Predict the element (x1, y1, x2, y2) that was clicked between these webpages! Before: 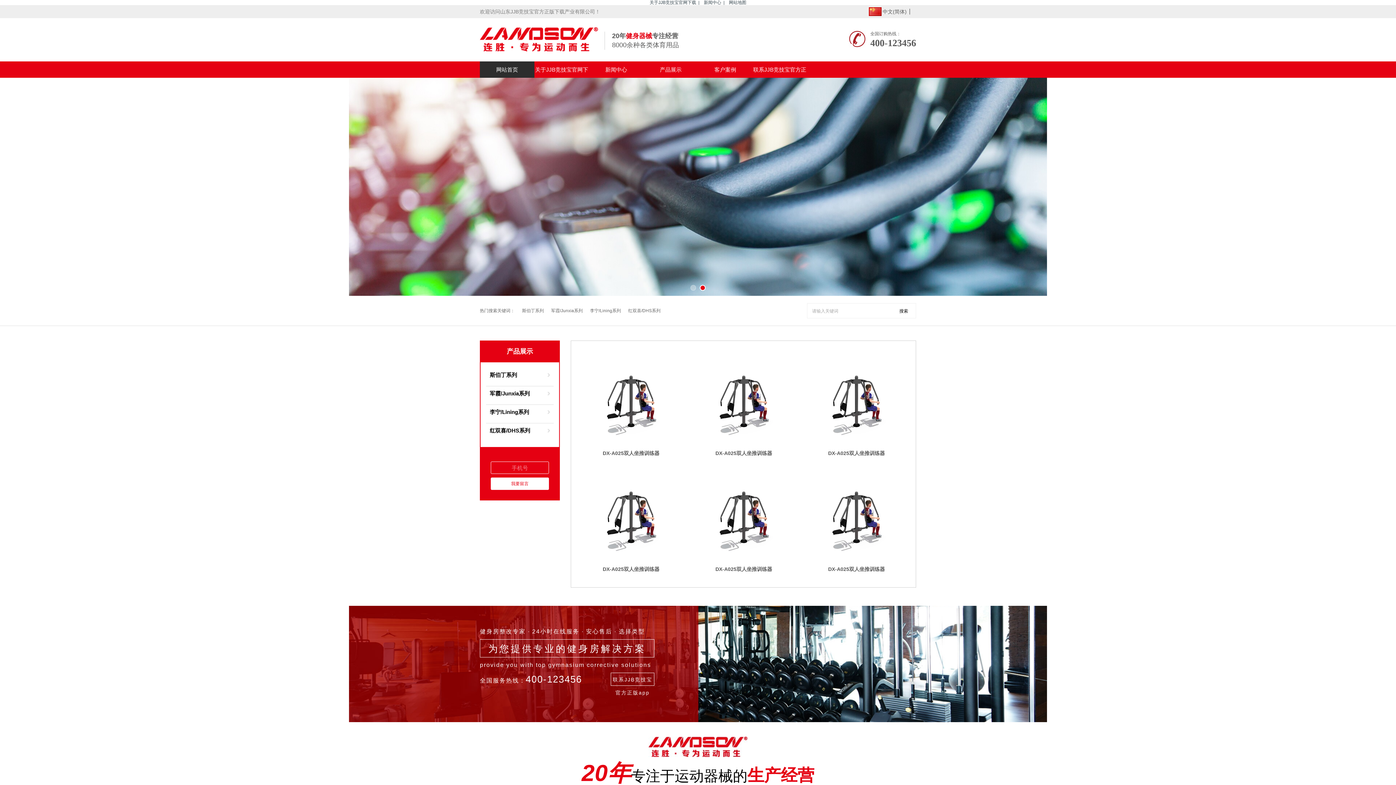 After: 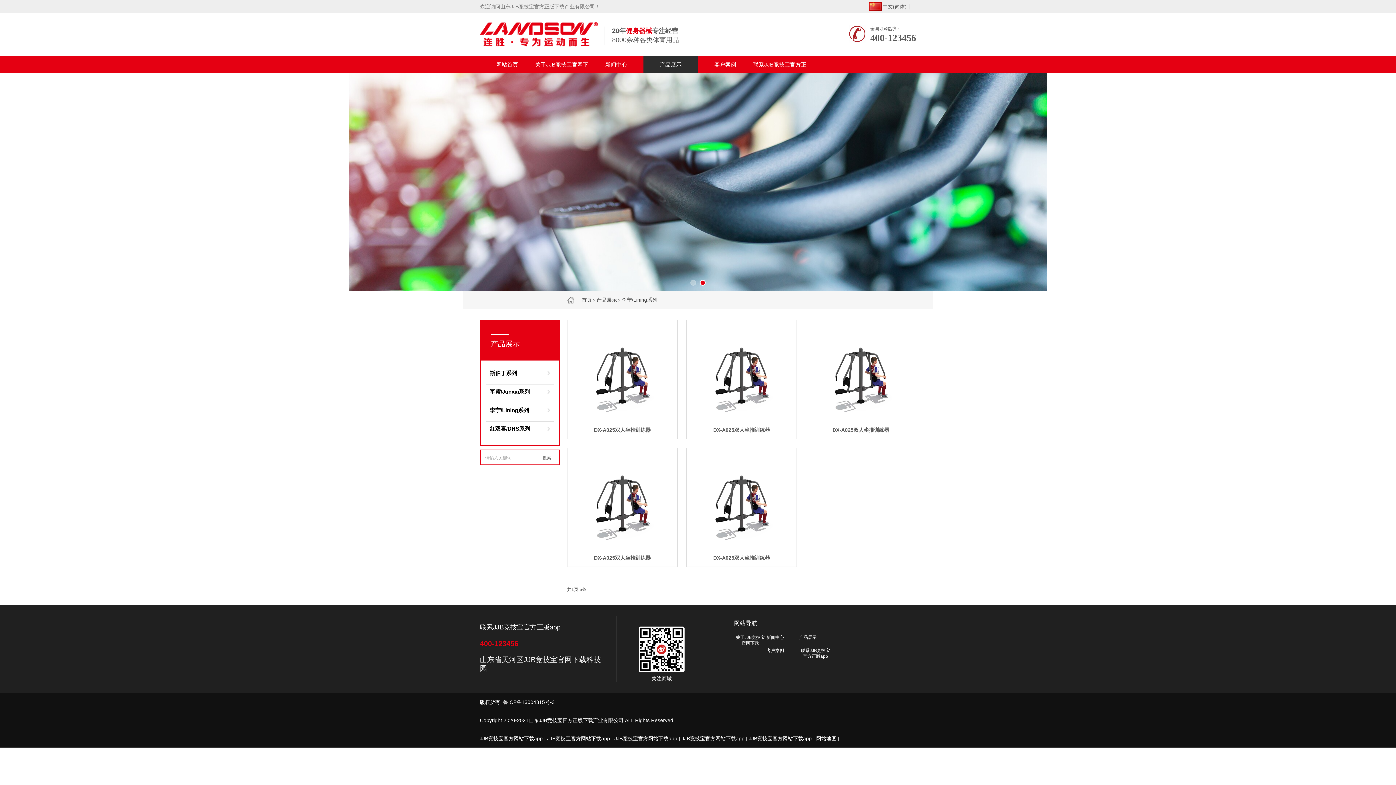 Action: label: 李宁/Lining系列 bbox: (489, 405, 550, 419)